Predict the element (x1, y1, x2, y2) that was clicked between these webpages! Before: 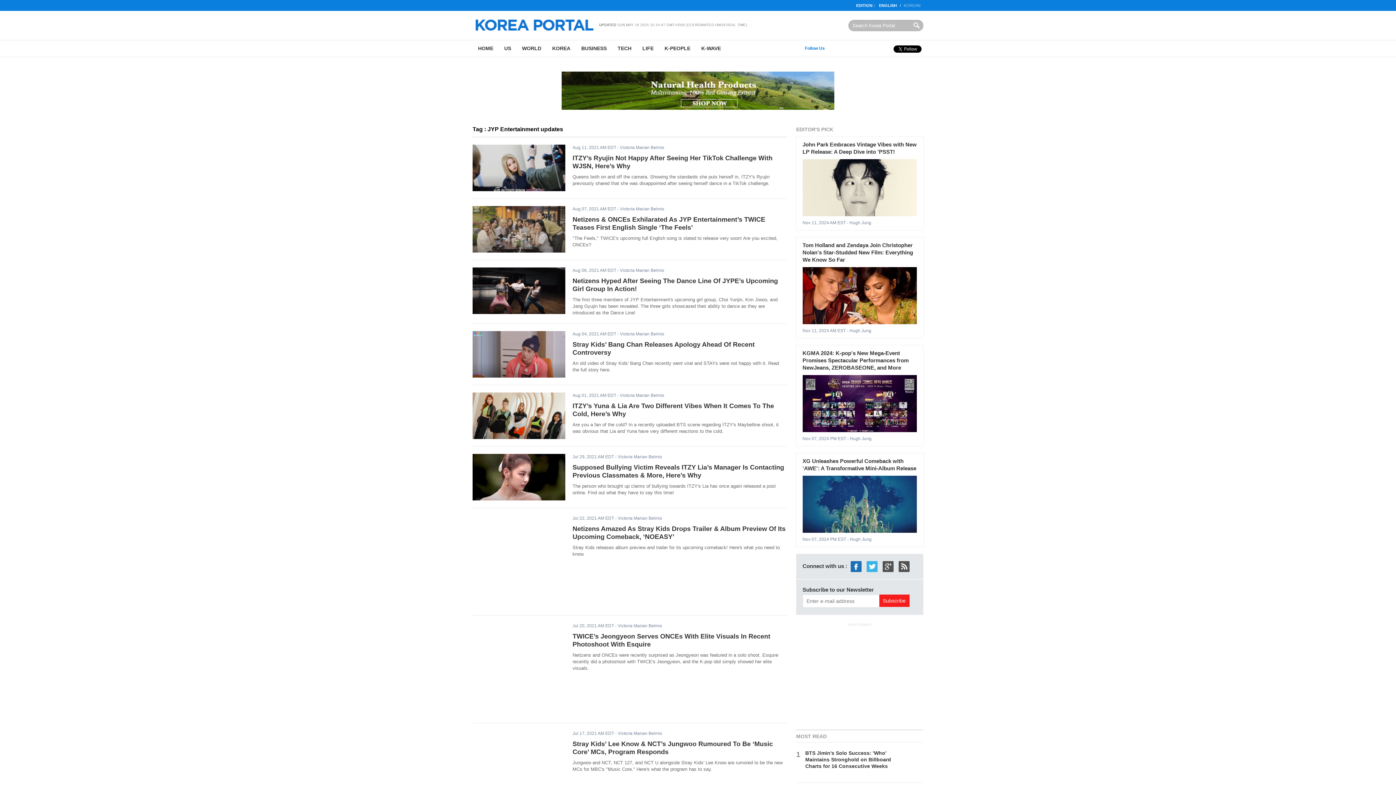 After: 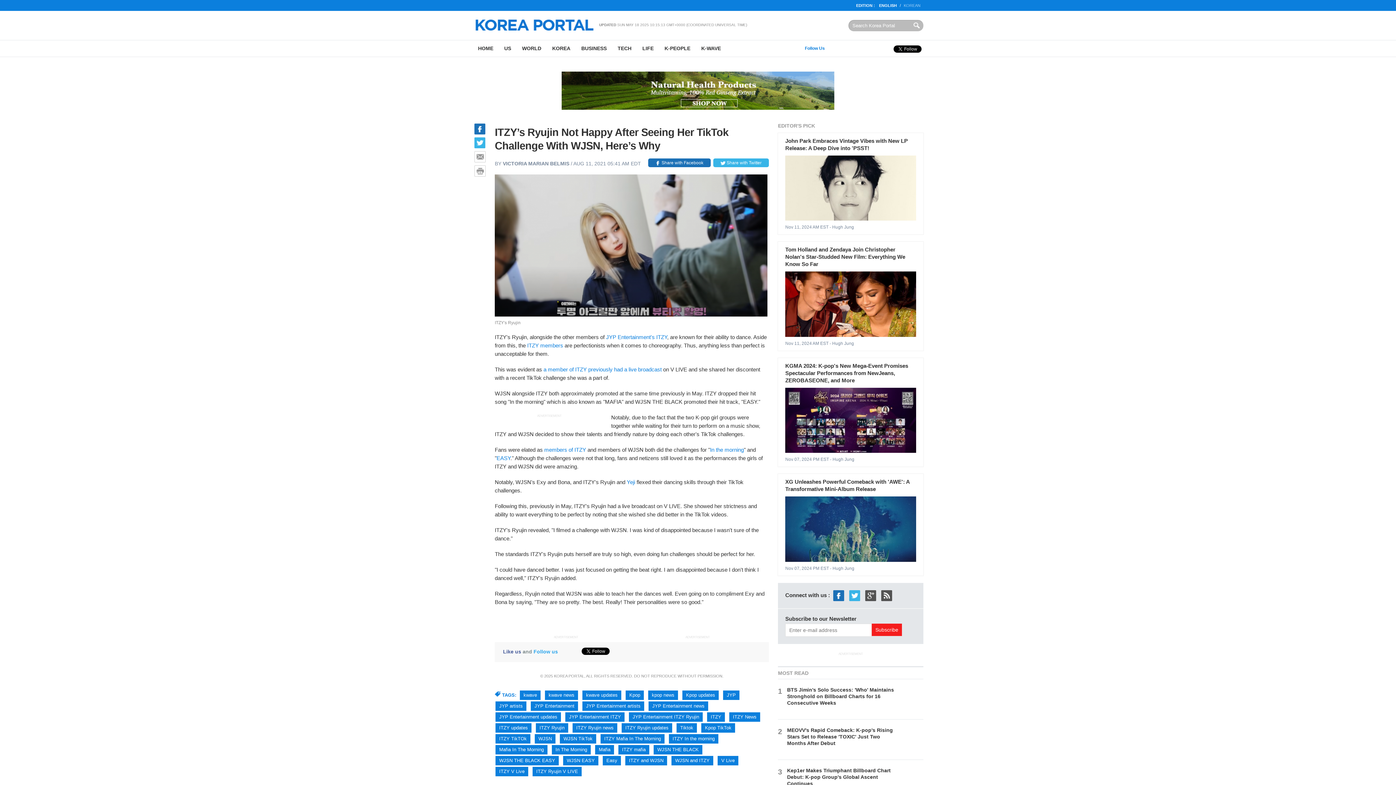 Action: bbox: (472, 187, 565, 192)